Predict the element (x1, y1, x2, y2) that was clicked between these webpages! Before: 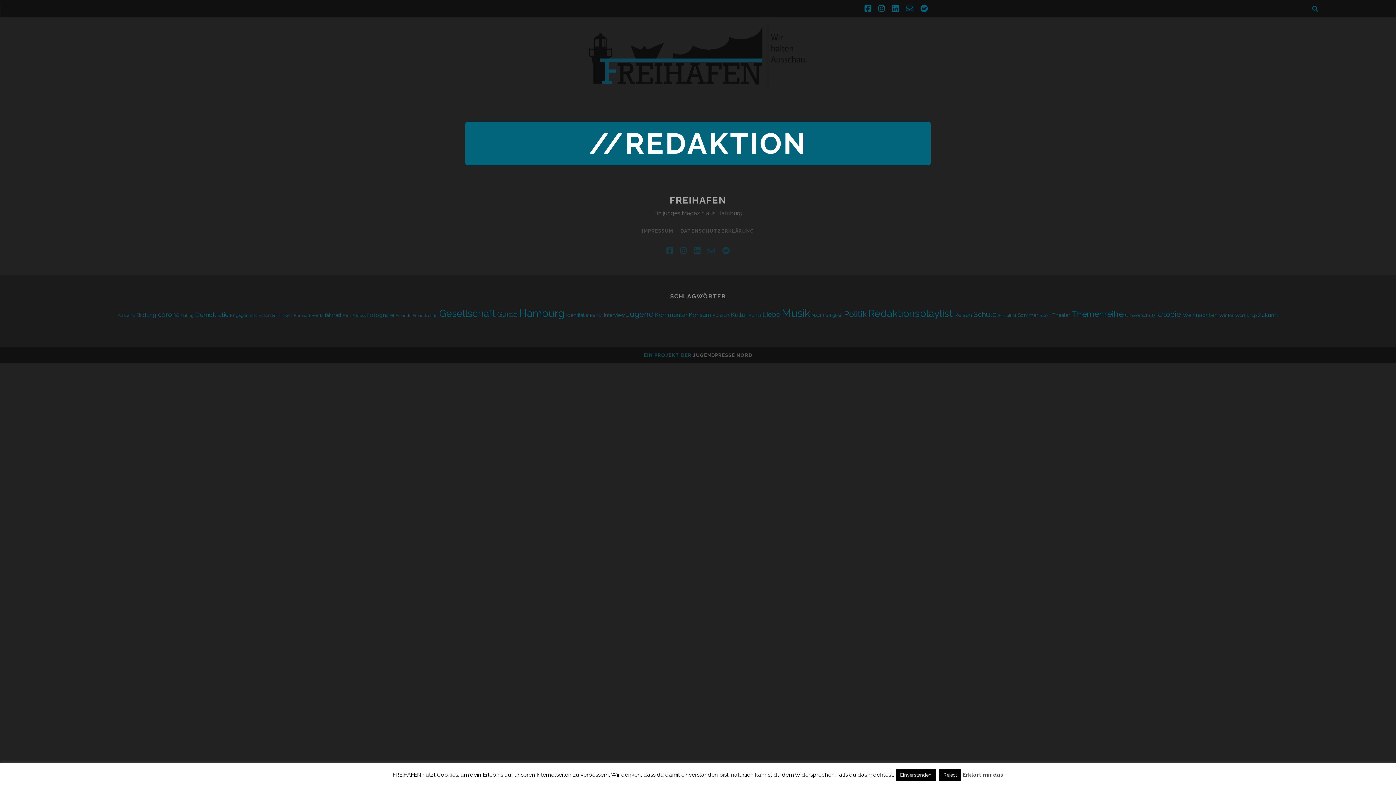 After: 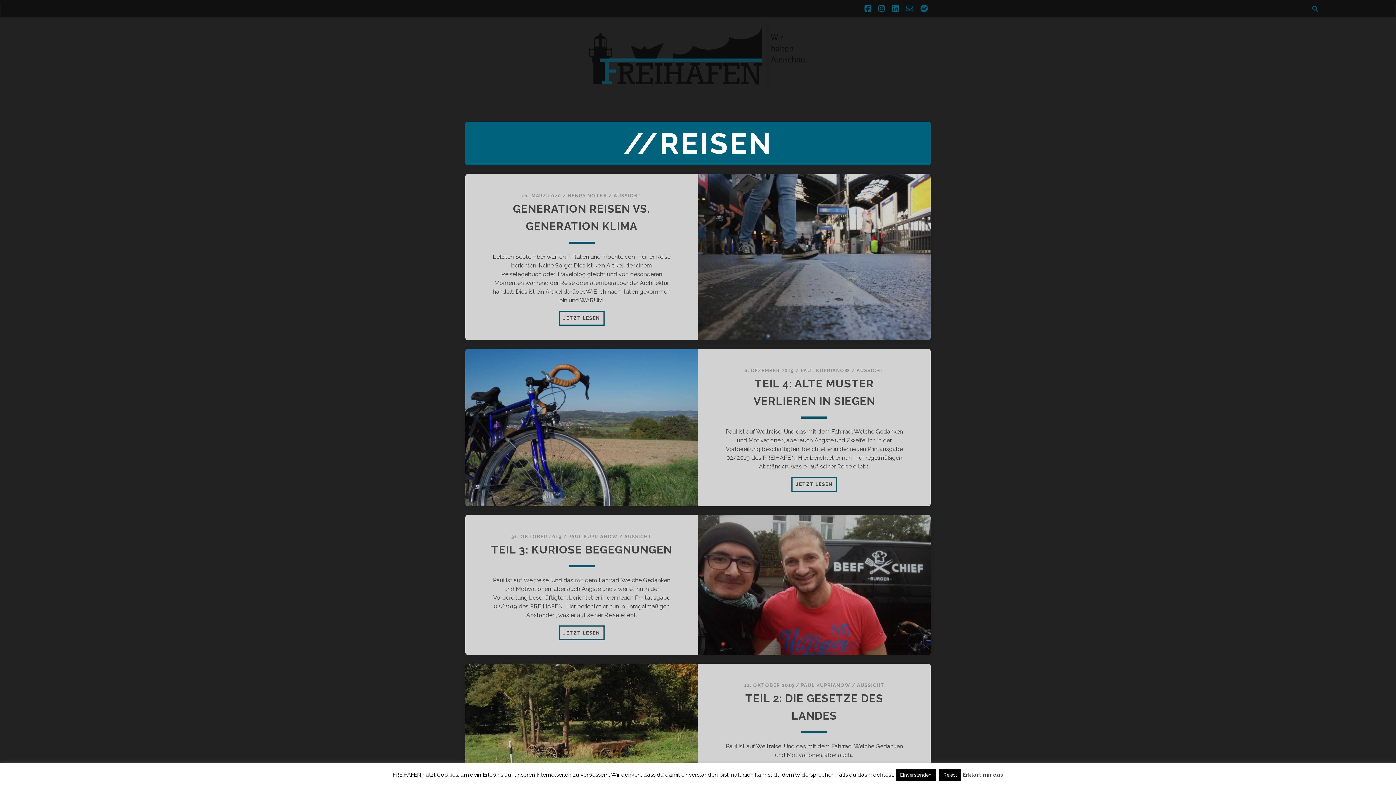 Action: bbox: (954, 311, 972, 318) label: Reisen (7 Einträge)